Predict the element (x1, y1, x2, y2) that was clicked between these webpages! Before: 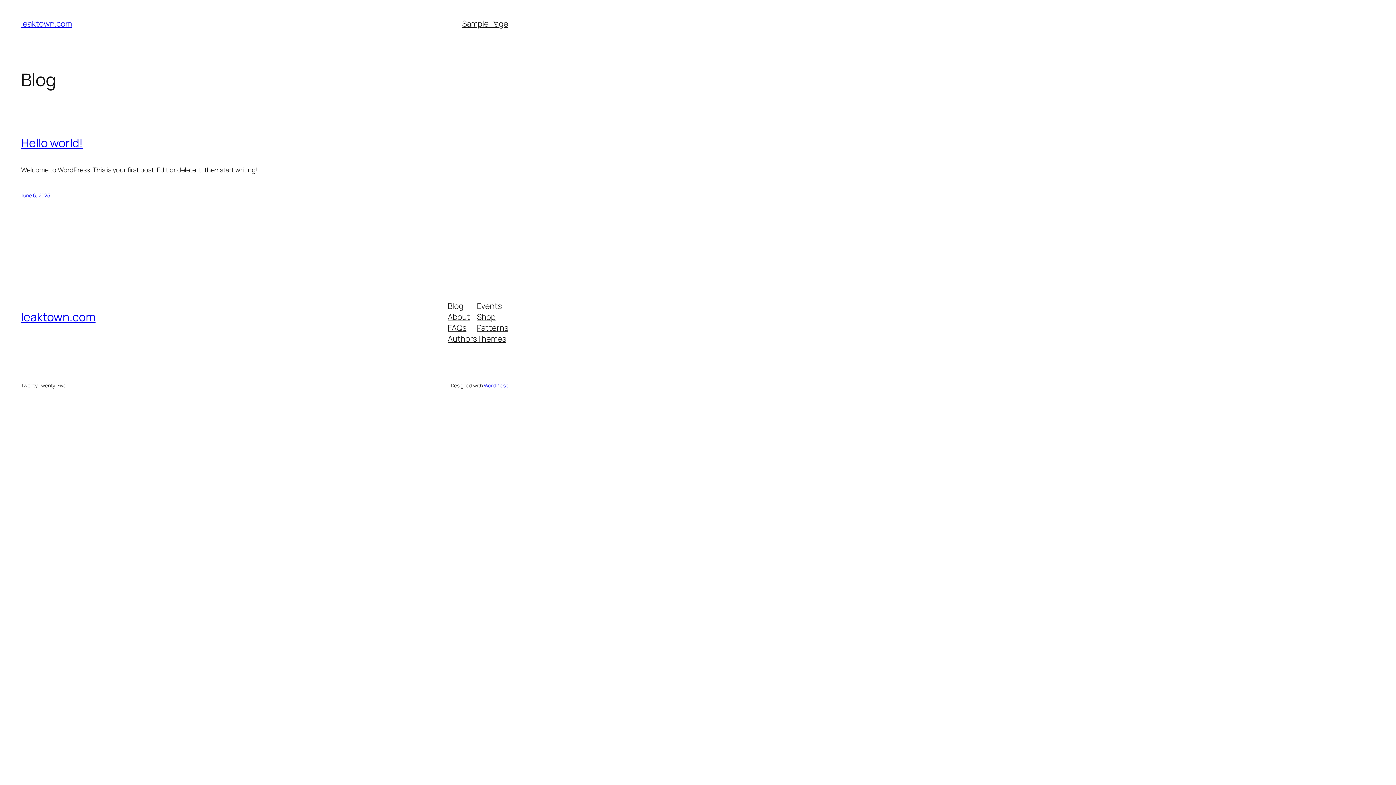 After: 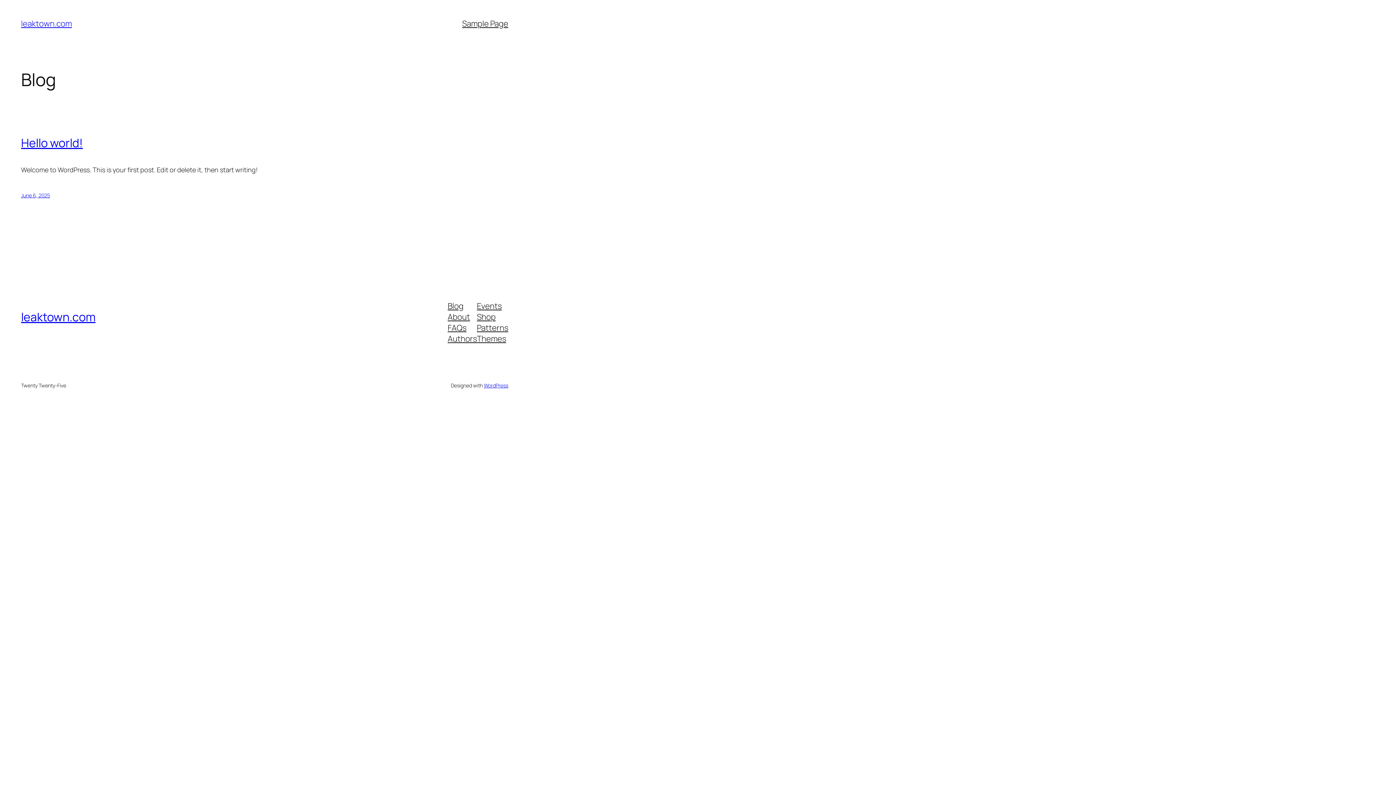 Action: bbox: (447, 311, 470, 322) label: About